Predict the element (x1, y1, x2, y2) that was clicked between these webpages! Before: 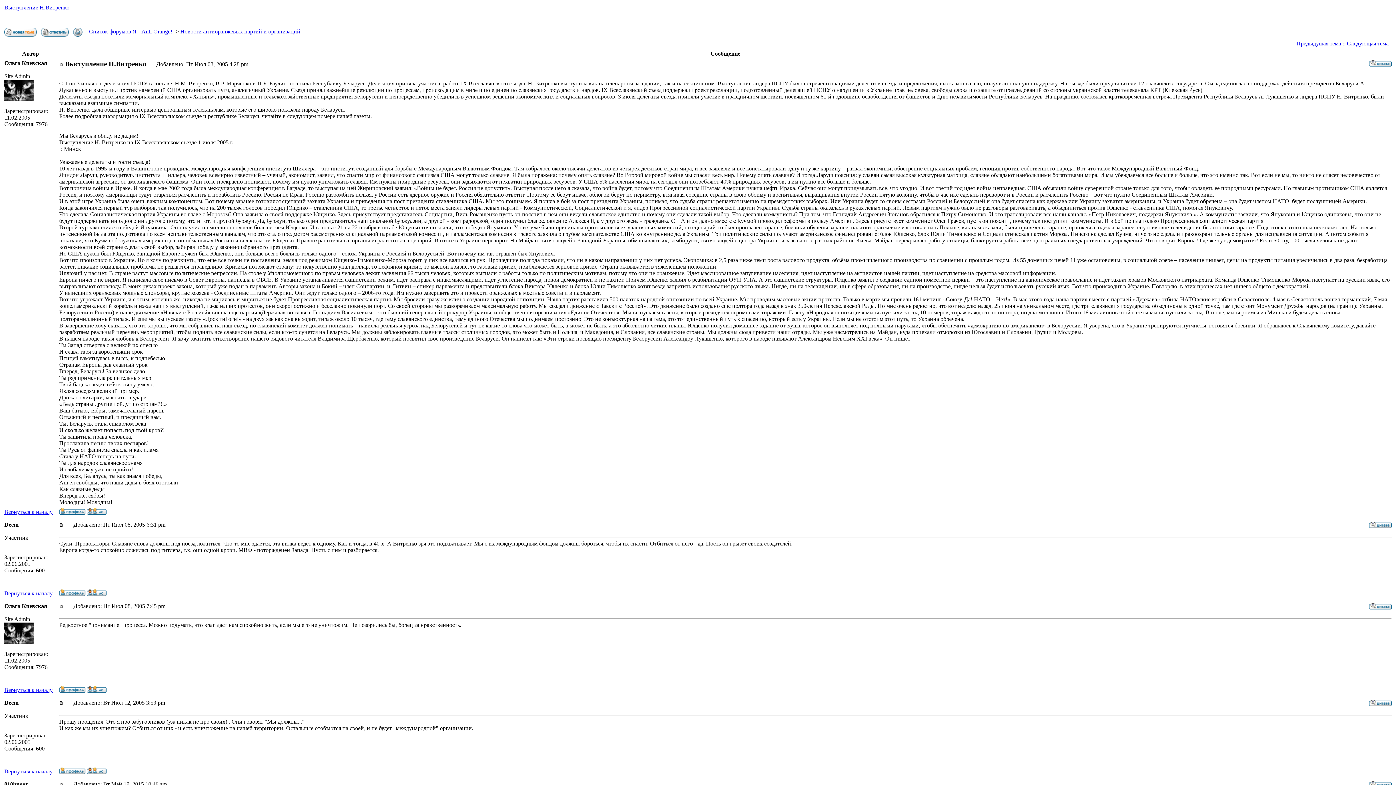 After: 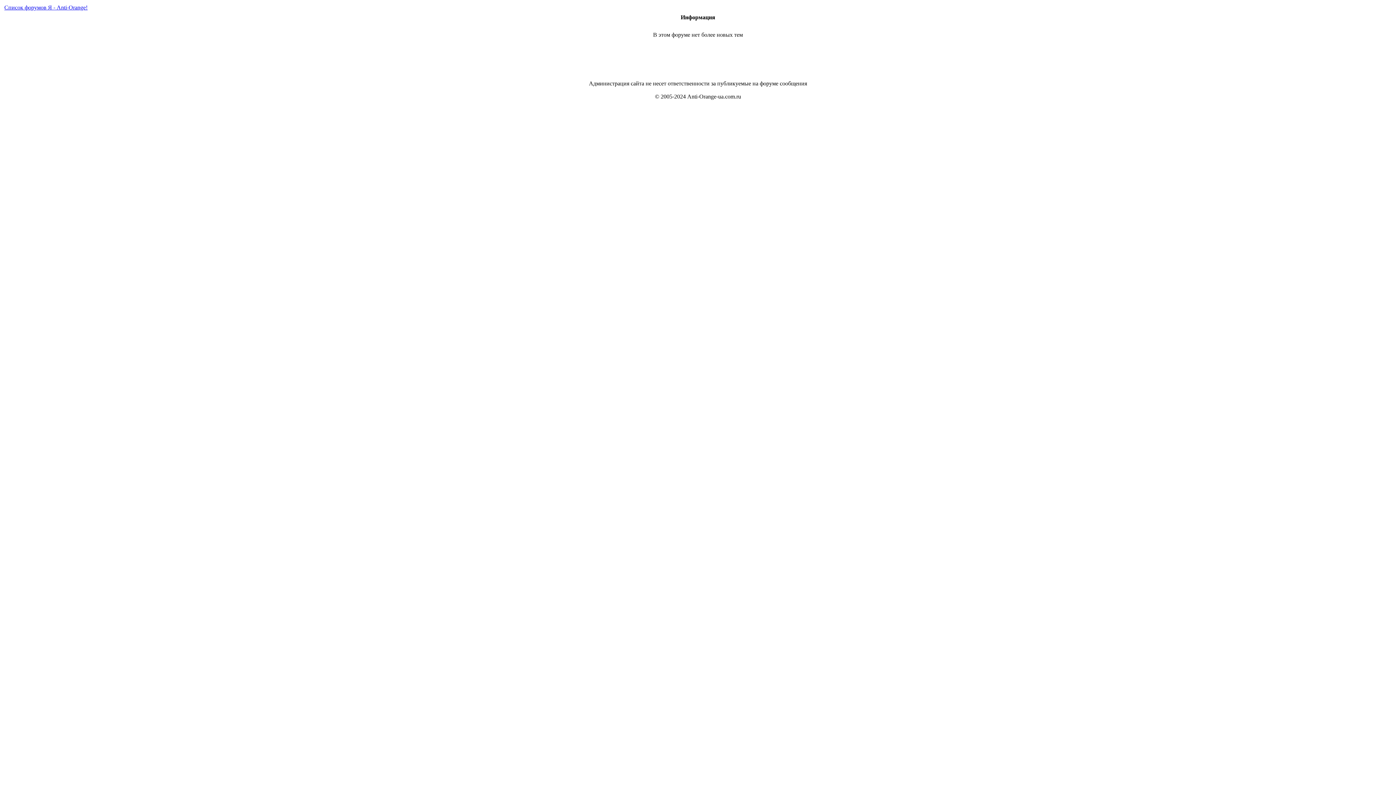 Action: label: Следующая тема bbox: (1347, 40, 1389, 46)